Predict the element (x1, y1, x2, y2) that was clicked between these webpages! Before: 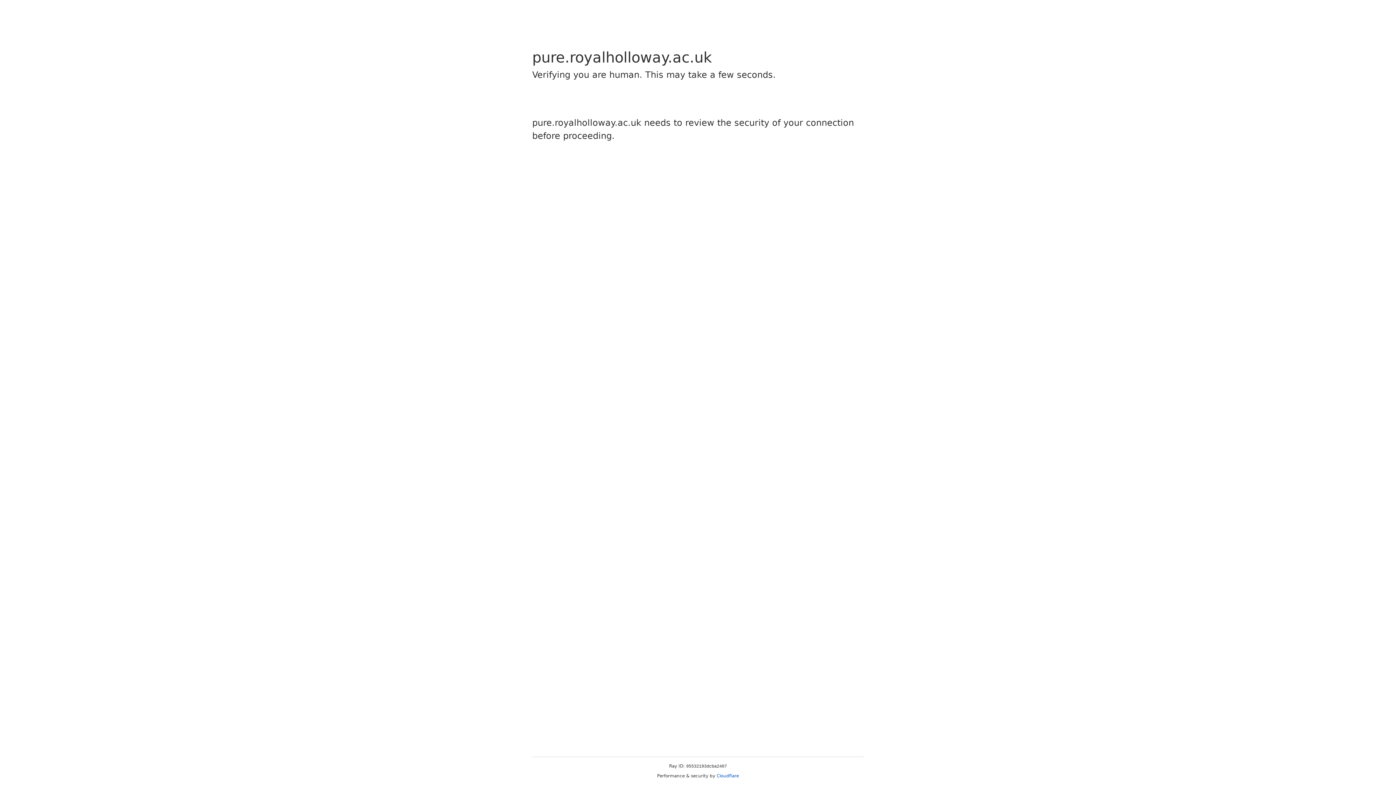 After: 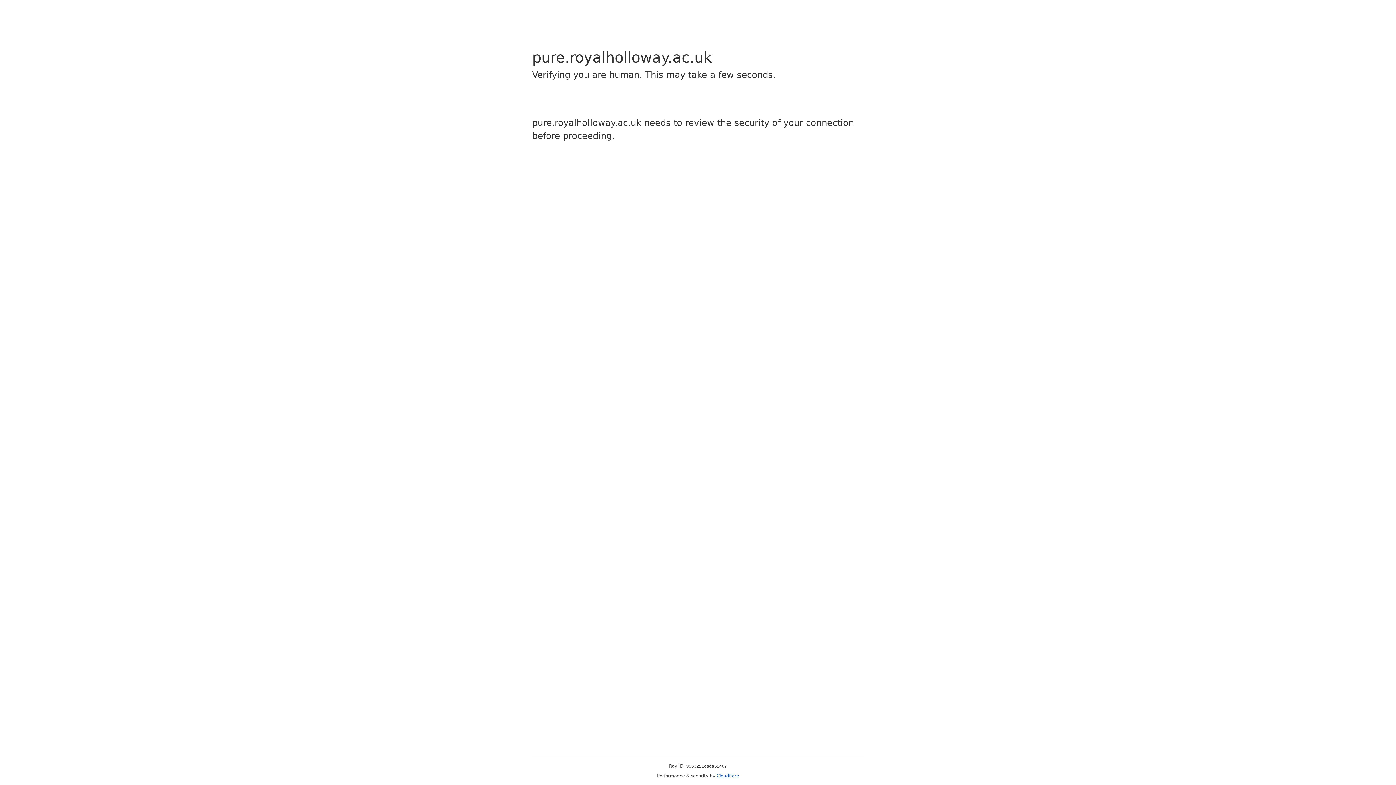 Action: bbox: (716, 773, 739, 778) label: Cloudflare